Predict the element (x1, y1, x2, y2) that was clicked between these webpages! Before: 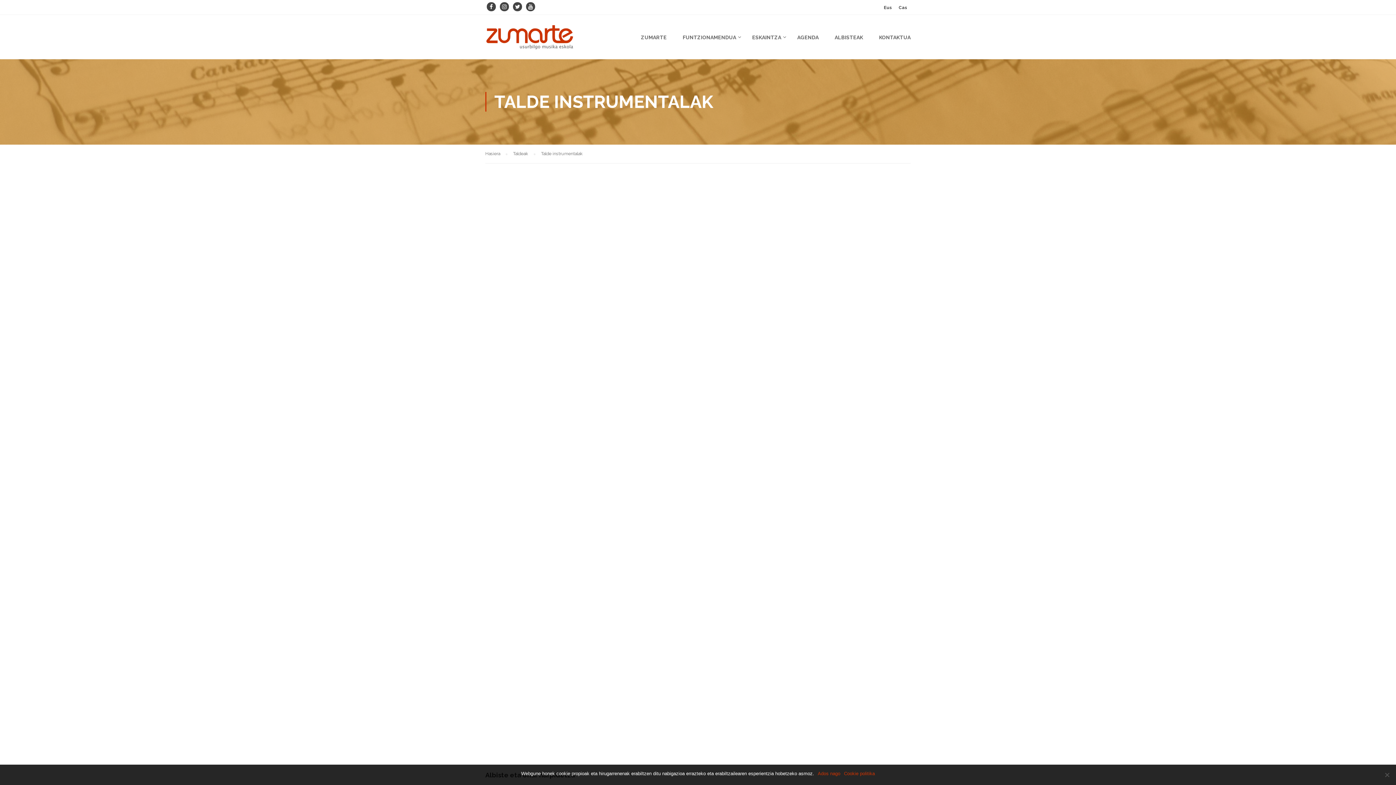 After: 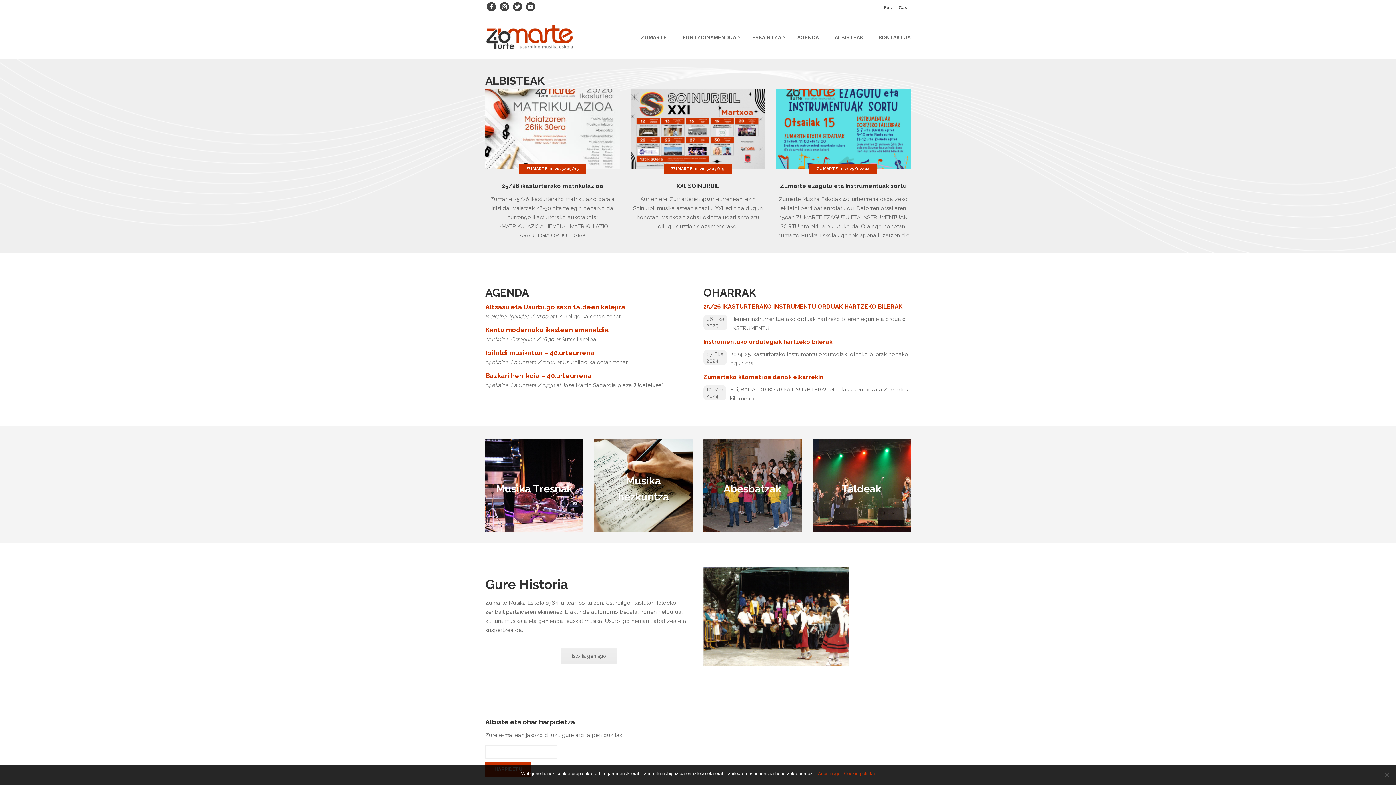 Action: bbox: (485, 24, 574, 57)